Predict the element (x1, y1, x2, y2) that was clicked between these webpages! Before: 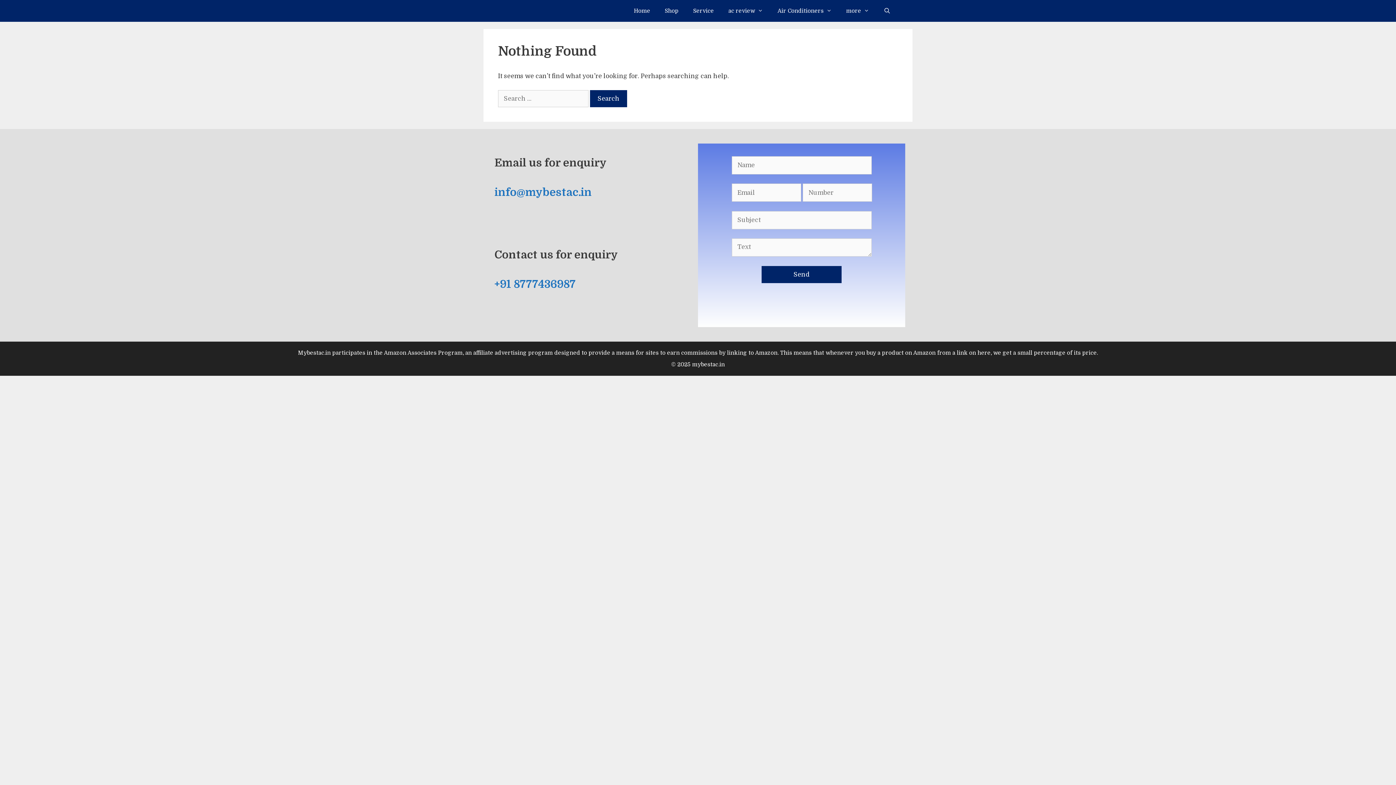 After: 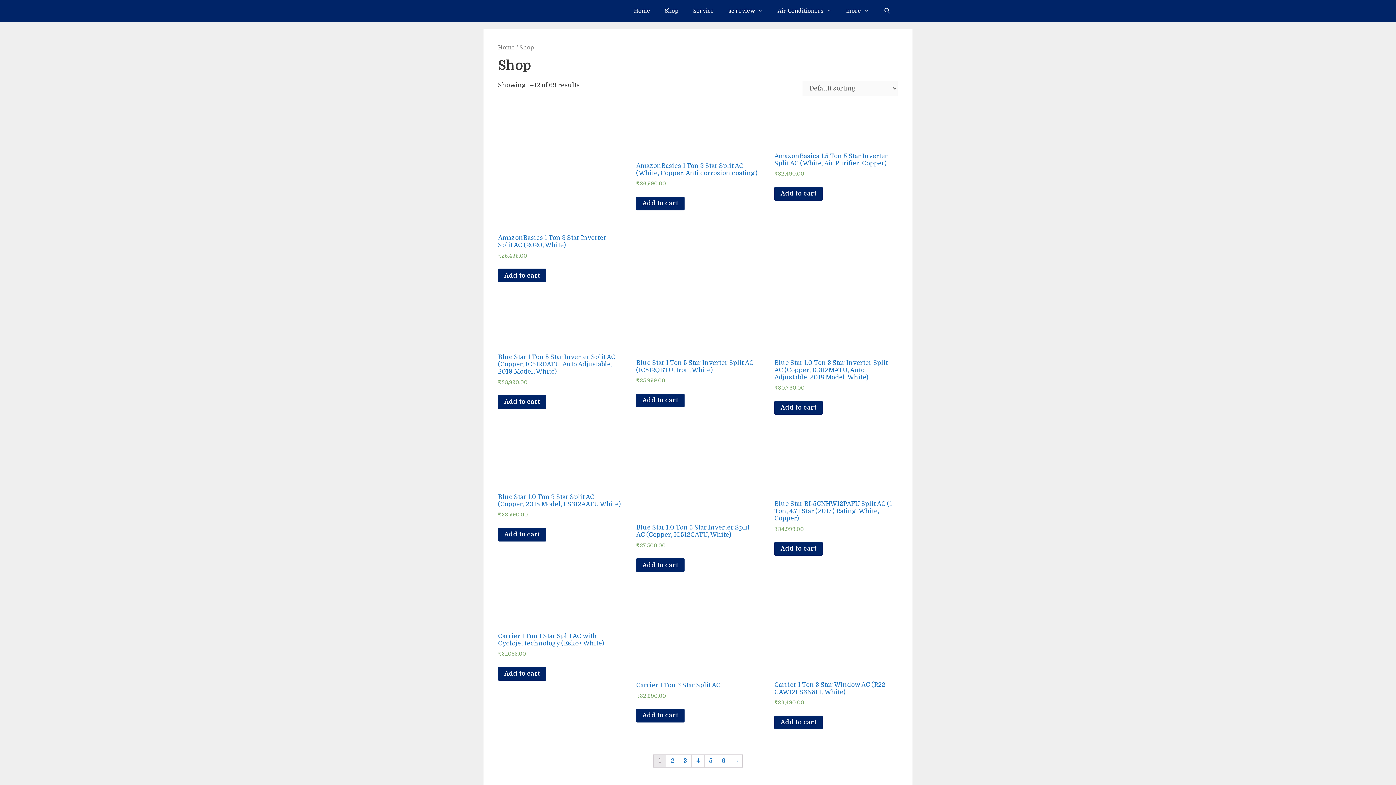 Action: bbox: (657, 0, 686, 21) label: Shop